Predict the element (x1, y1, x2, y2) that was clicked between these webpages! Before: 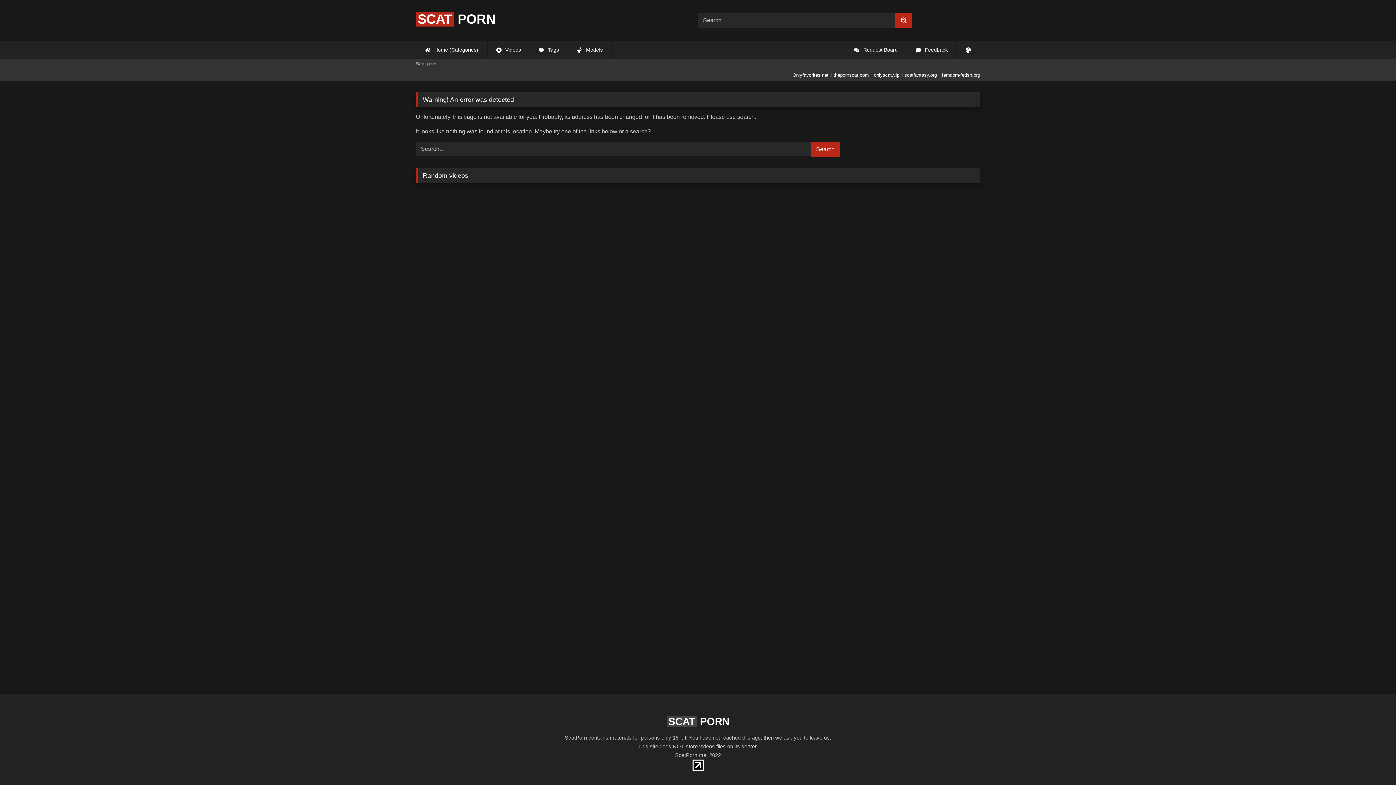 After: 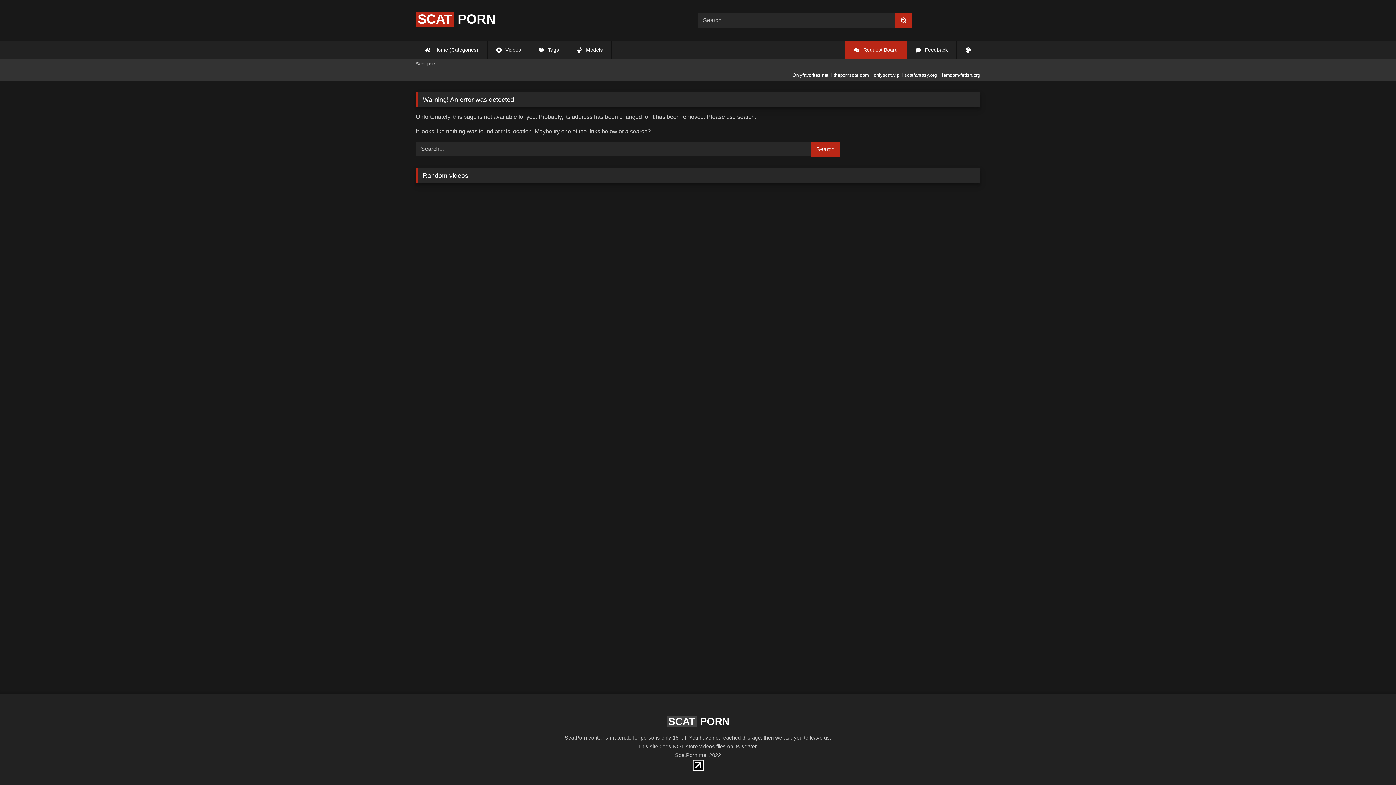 Action: label:  Request Board bbox: (845, 40, 906, 58)